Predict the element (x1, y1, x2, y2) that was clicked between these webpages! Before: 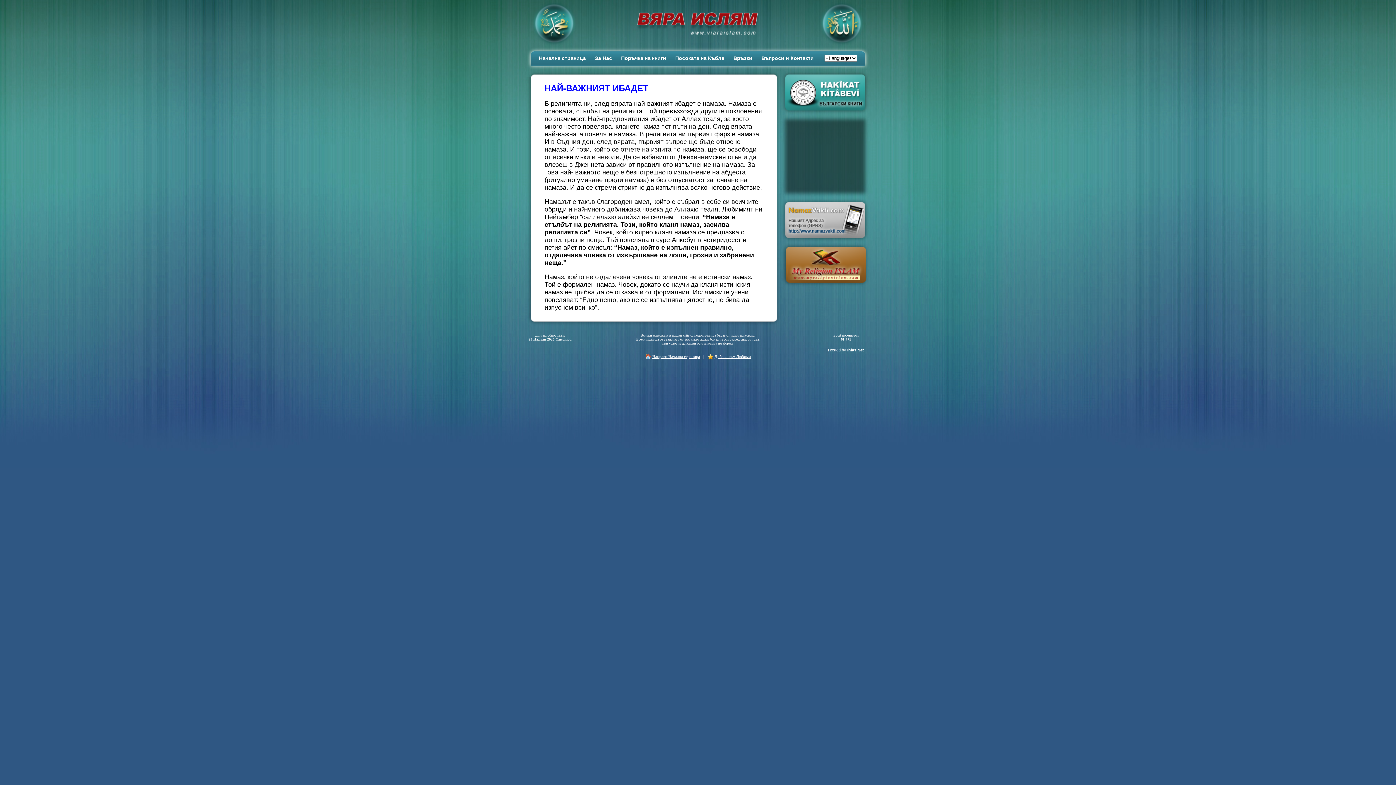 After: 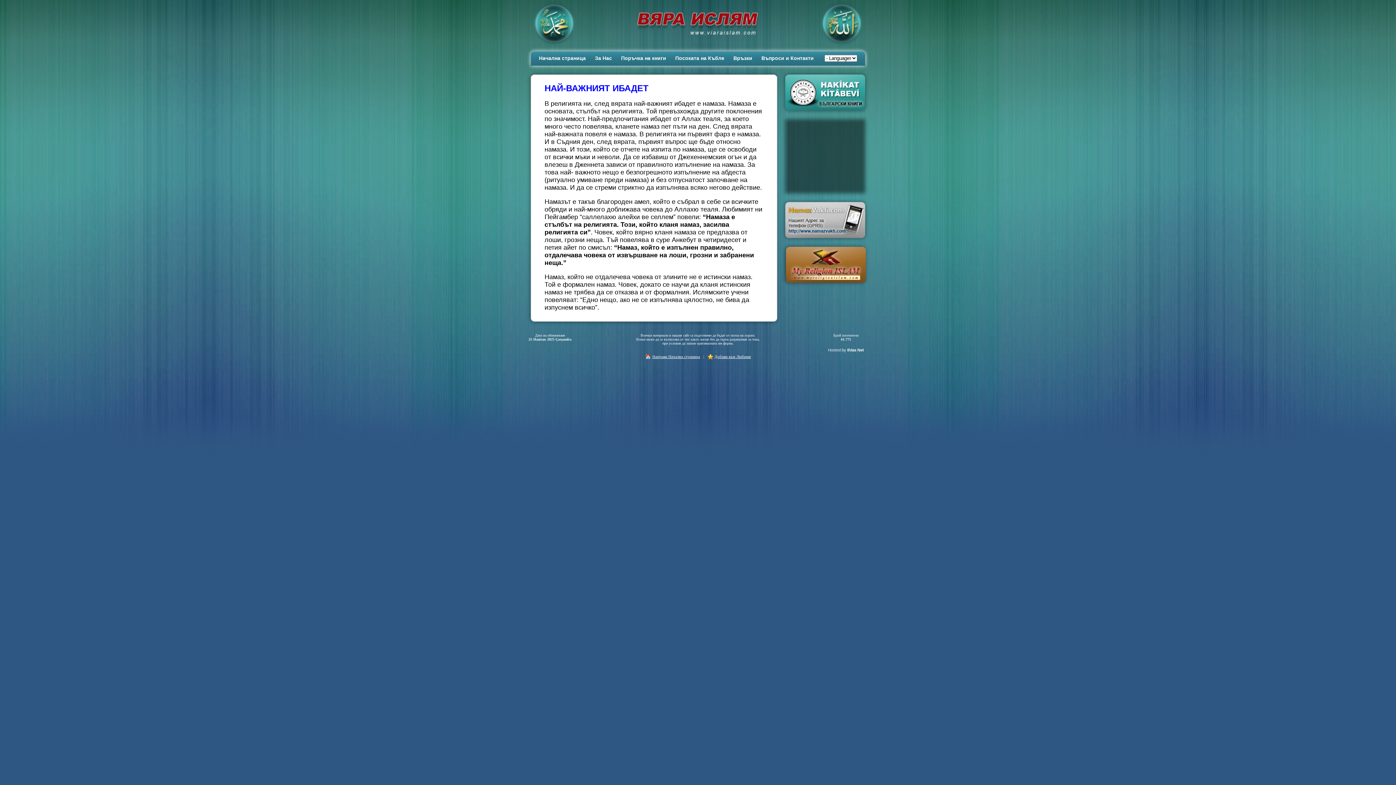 Action: label: Hosted by Ihlas Net bbox: (828, 348, 864, 352)